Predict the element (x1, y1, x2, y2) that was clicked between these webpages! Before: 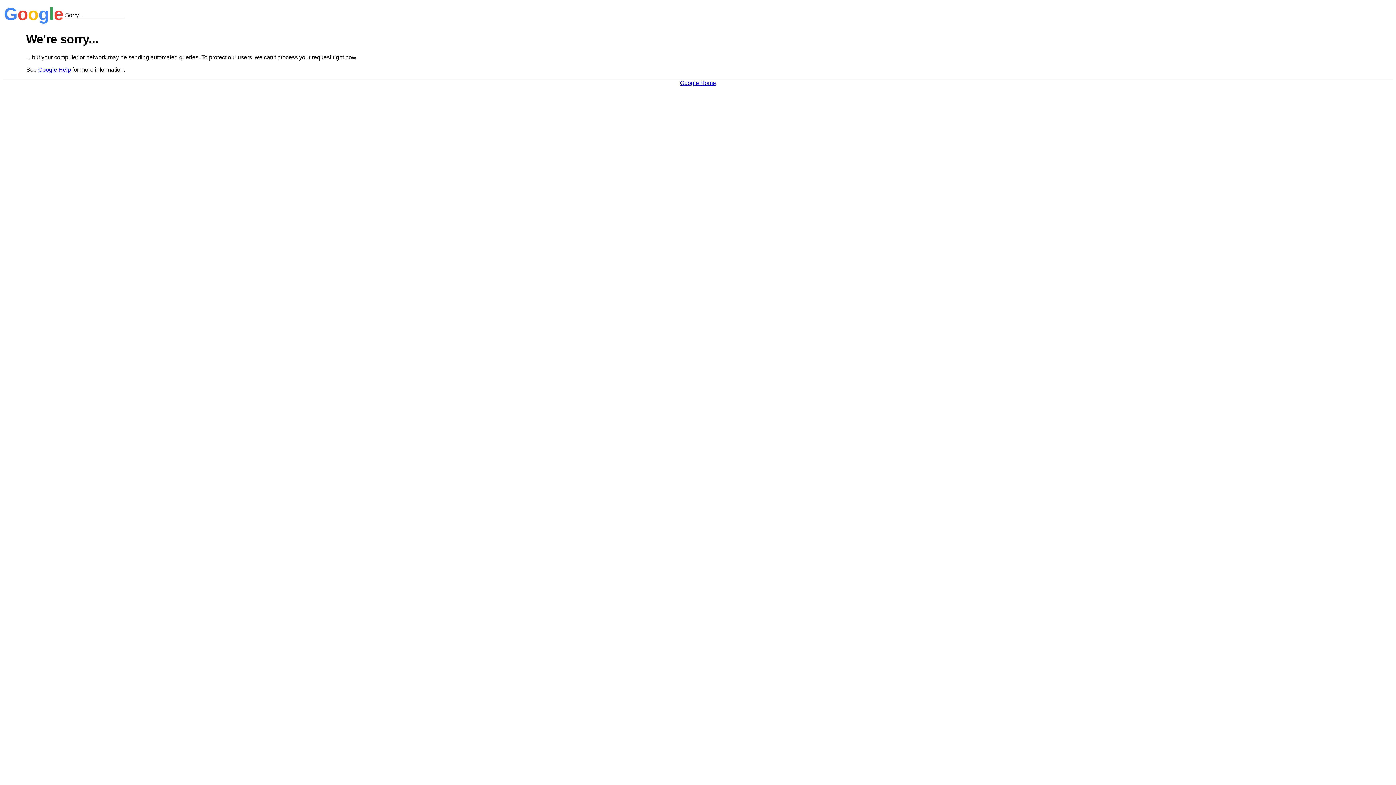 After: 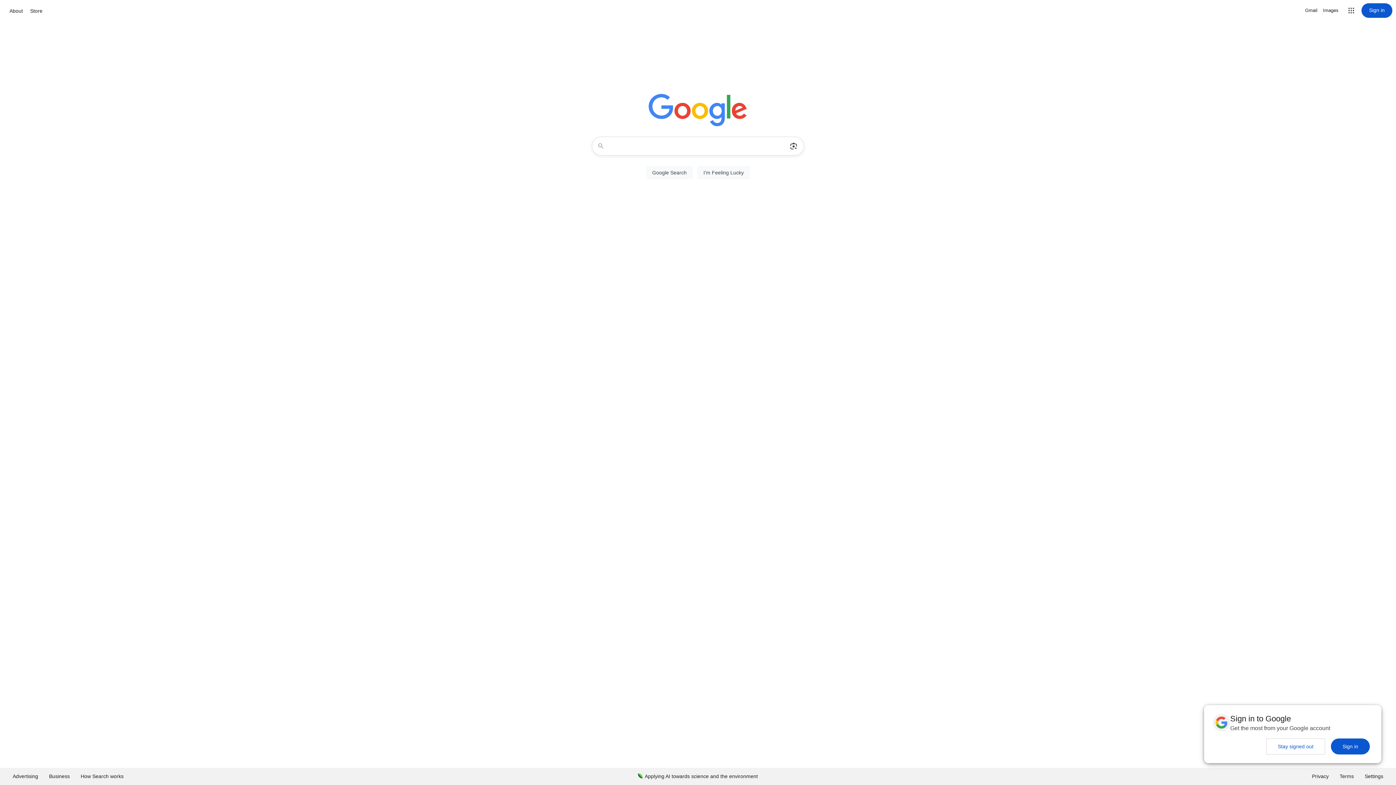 Action: bbox: (680, 79, 716, 86) label: Google Home